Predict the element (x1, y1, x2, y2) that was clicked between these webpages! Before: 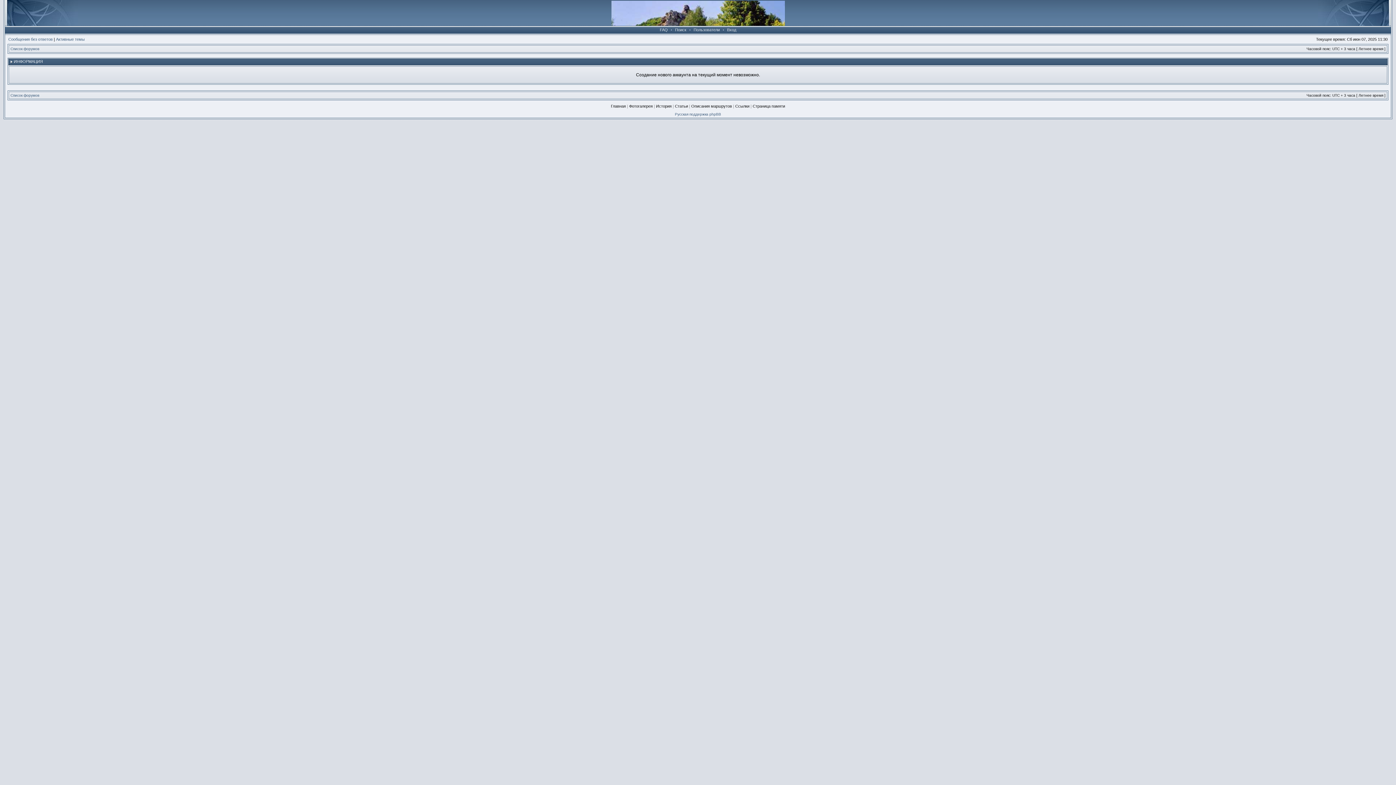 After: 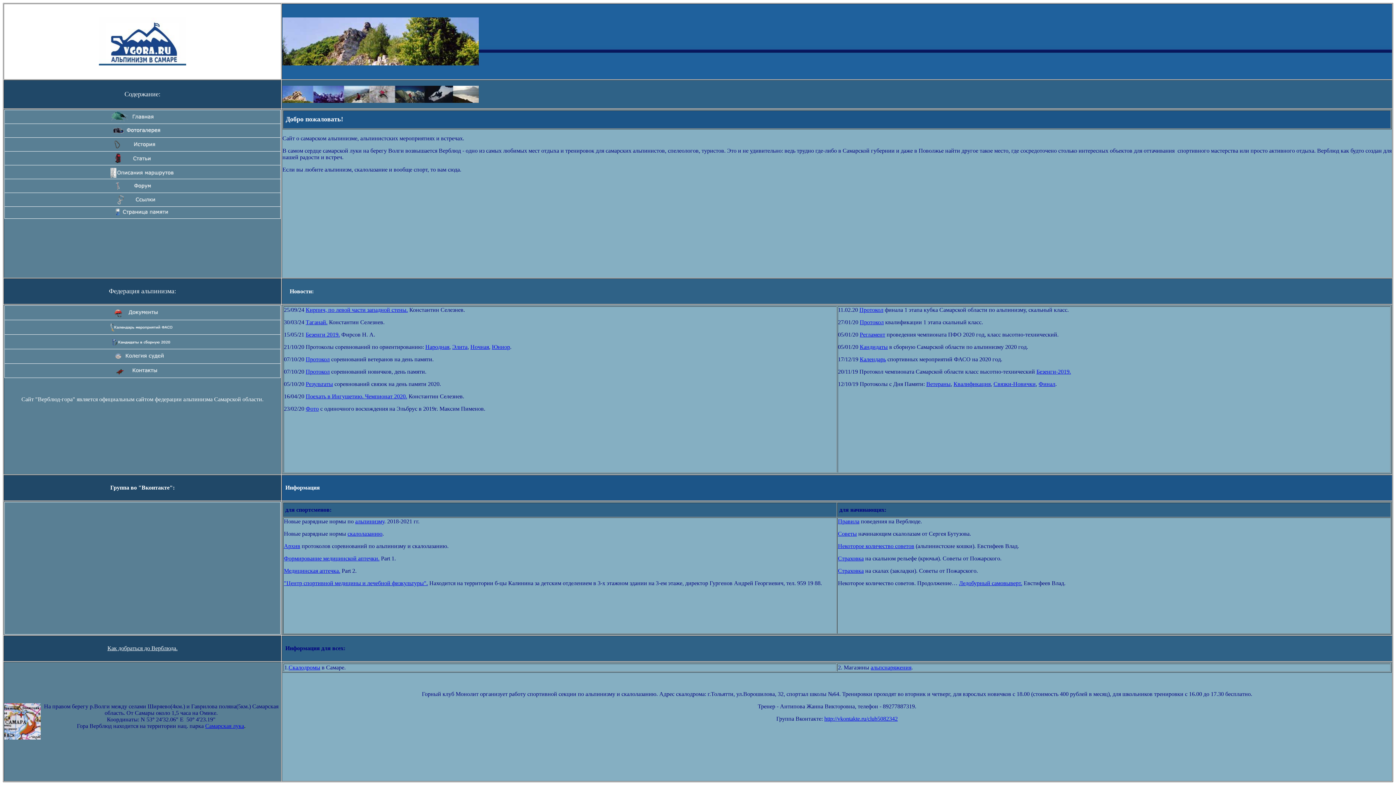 Action: bbox: (611, 104, 626, 108) label: Главная